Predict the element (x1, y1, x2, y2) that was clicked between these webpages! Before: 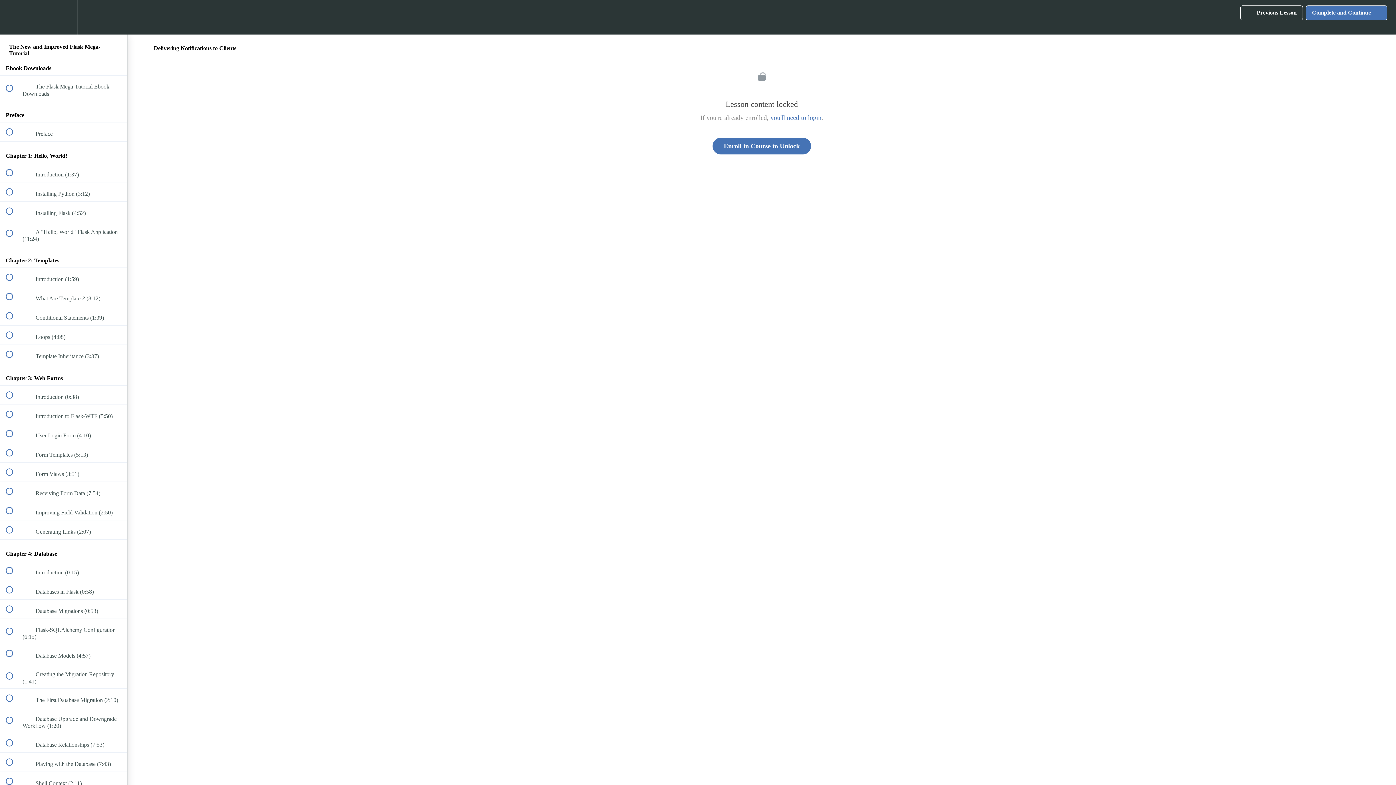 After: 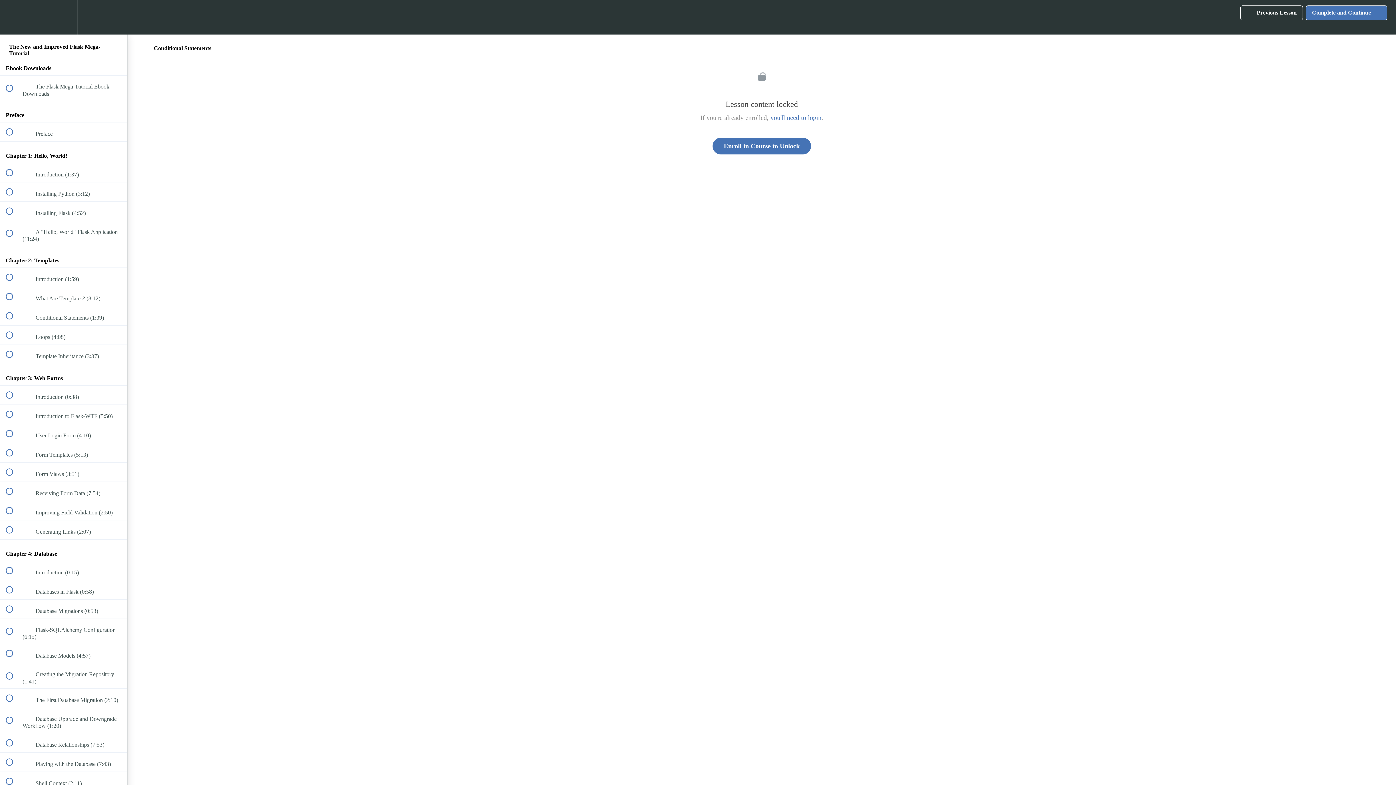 Action: label:  
 Conditional Statements (1:39) bbox: (0, 306, 127, 325)